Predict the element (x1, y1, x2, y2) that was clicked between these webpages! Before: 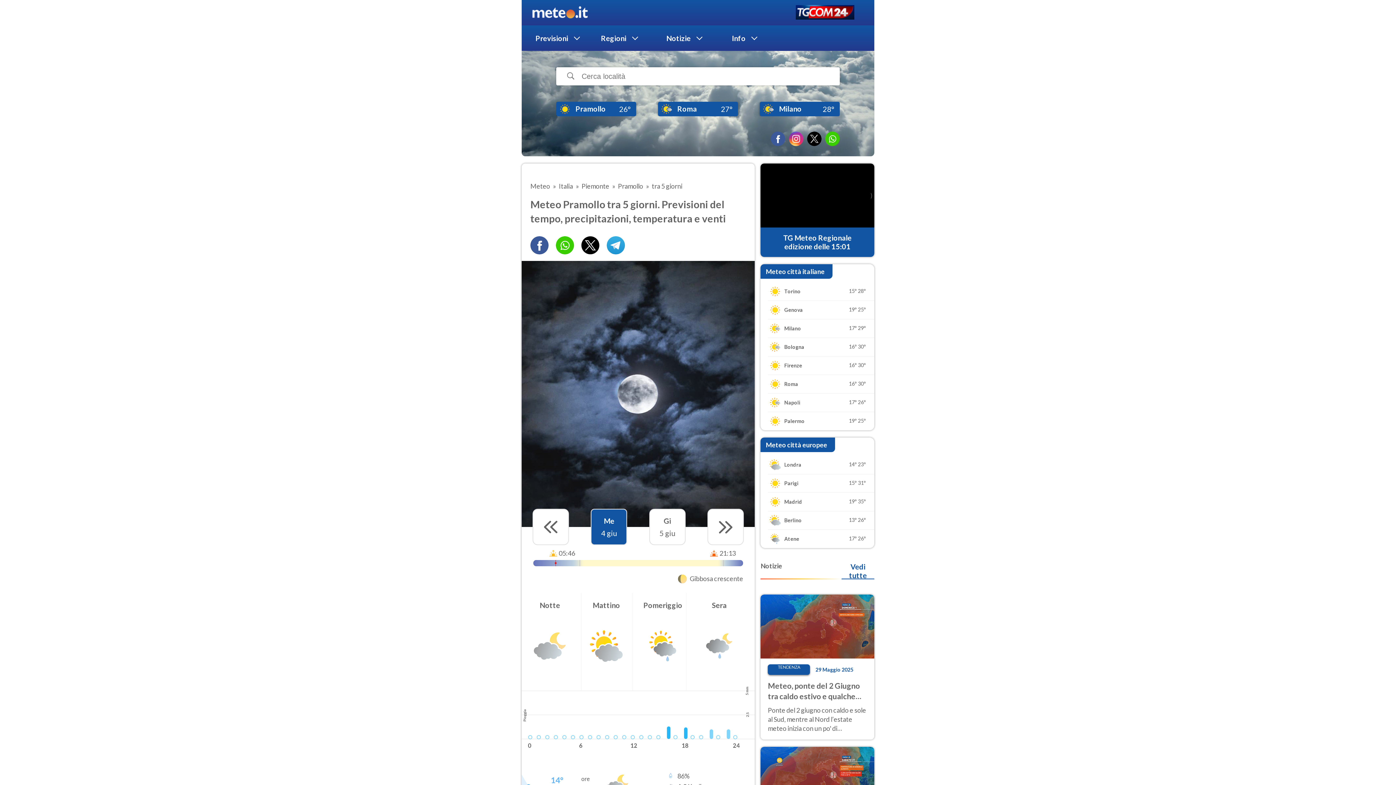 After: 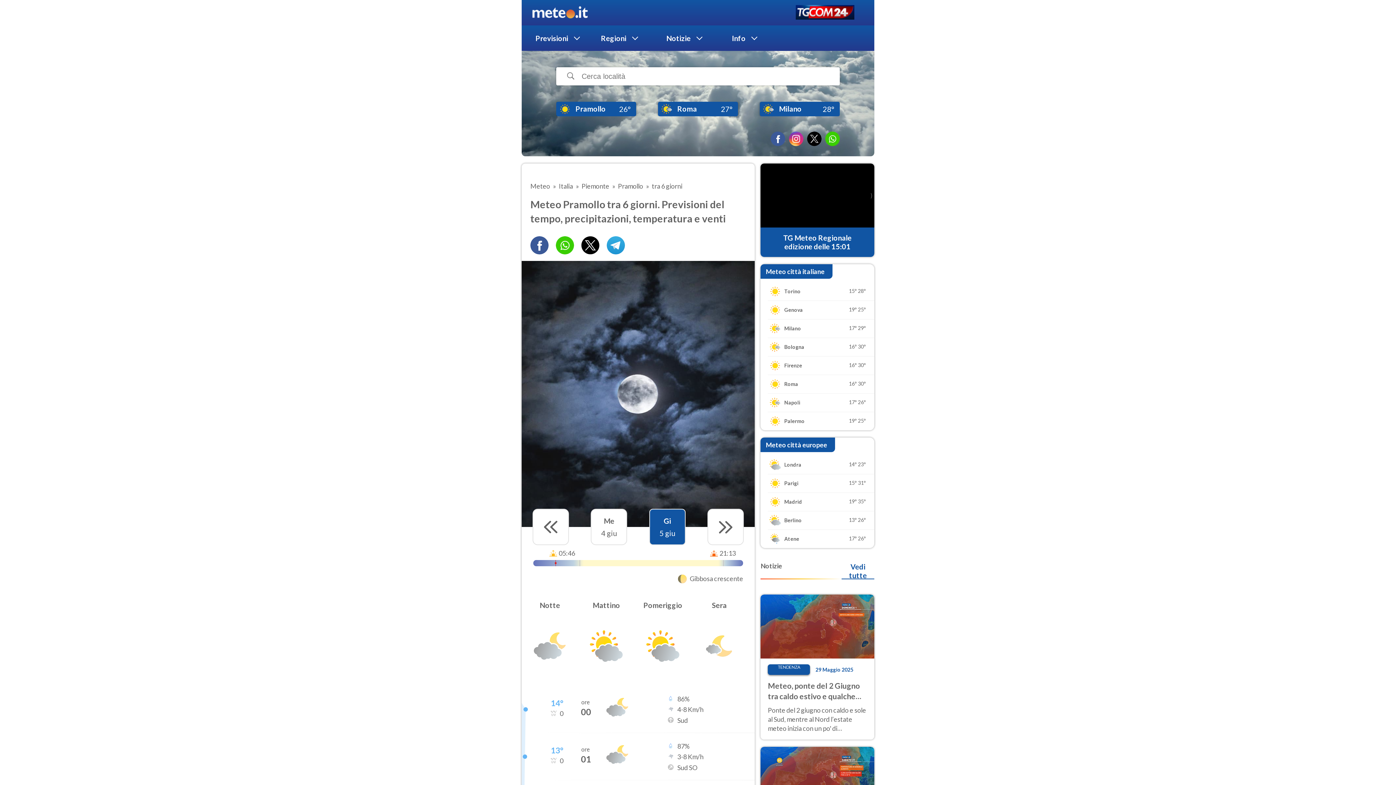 Action: label: Gi
5 giu bbox: (649, 509, 685, 545)